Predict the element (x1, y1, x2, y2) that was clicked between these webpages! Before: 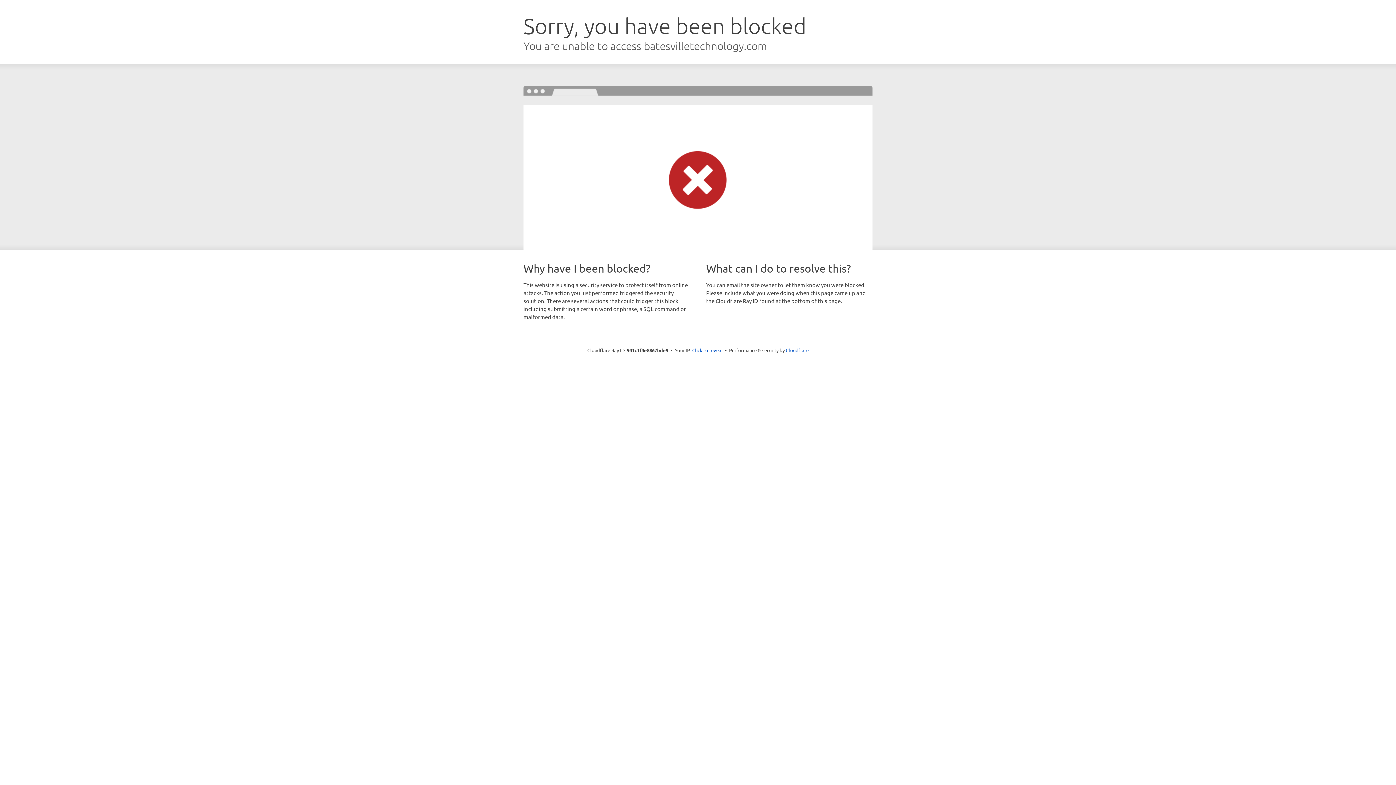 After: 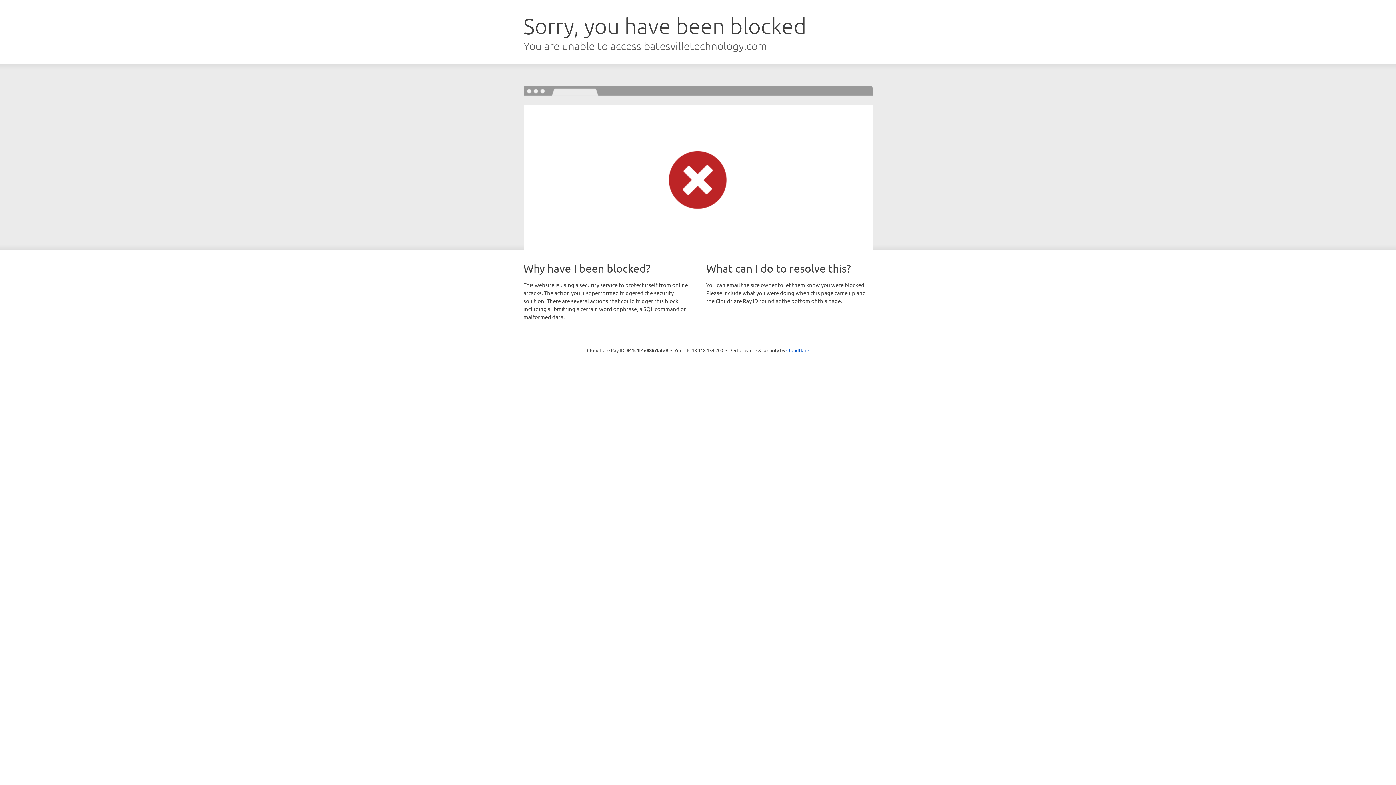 Action: bbox: (692, 346, 722, 353) label: Click to reveal